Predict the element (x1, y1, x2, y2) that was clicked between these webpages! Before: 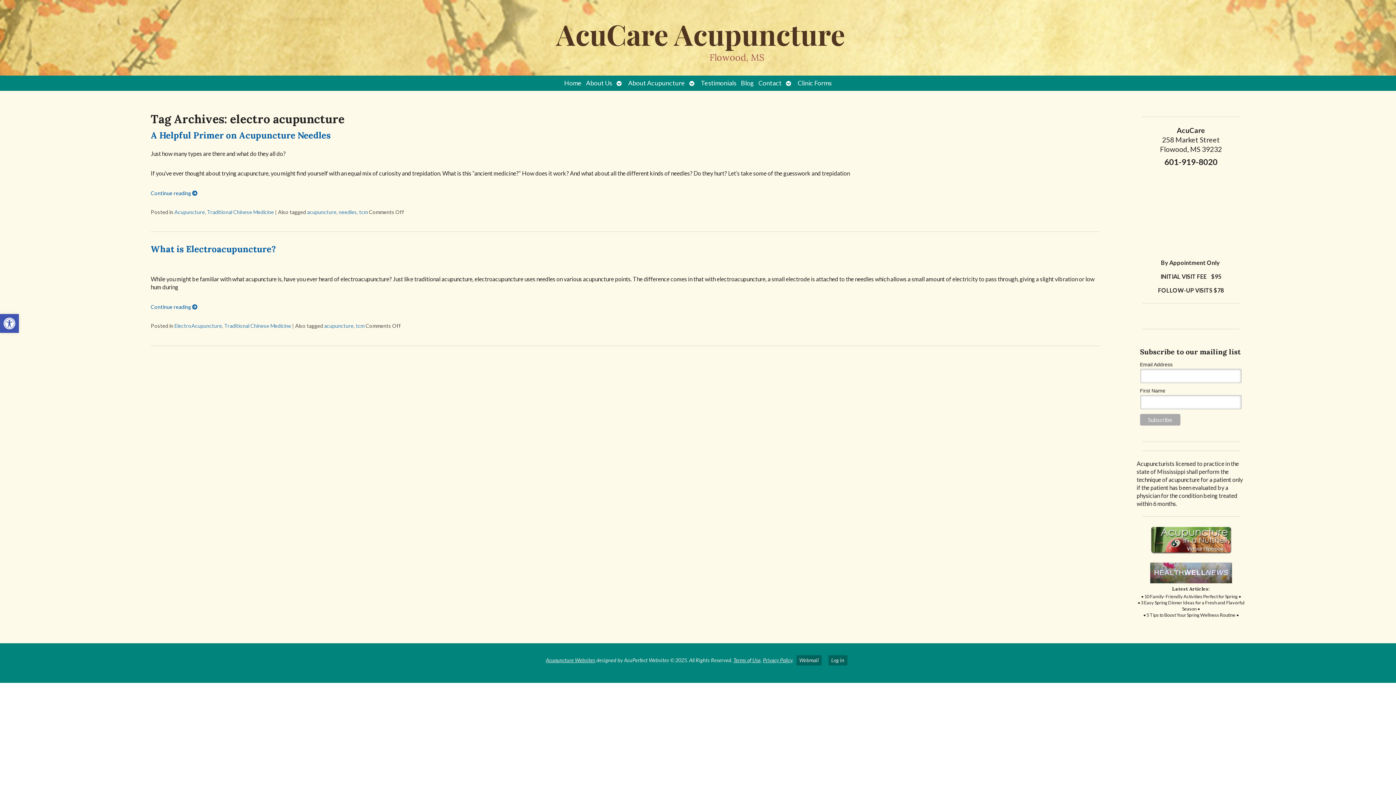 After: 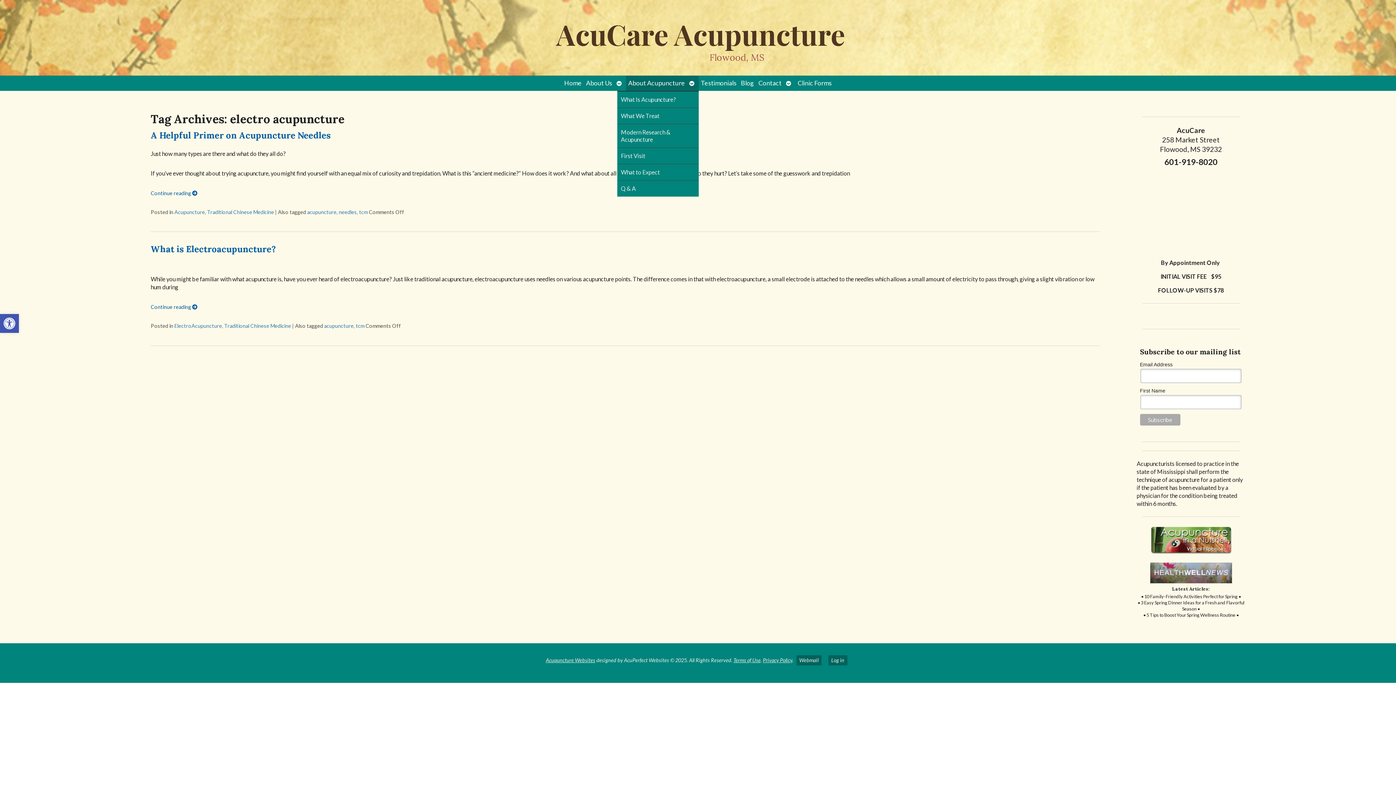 Action: label: About Acupuncture bbox: (626, 75, 687, 91)